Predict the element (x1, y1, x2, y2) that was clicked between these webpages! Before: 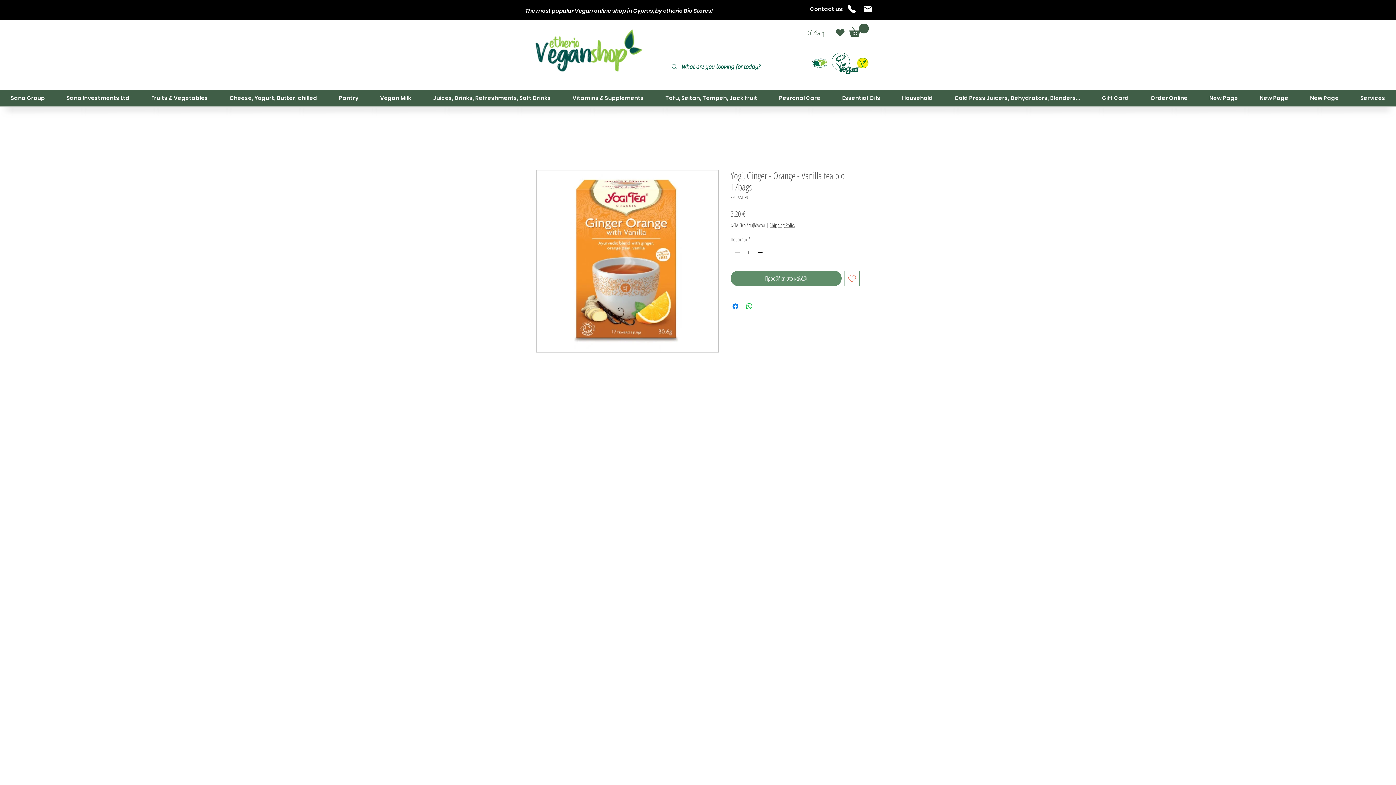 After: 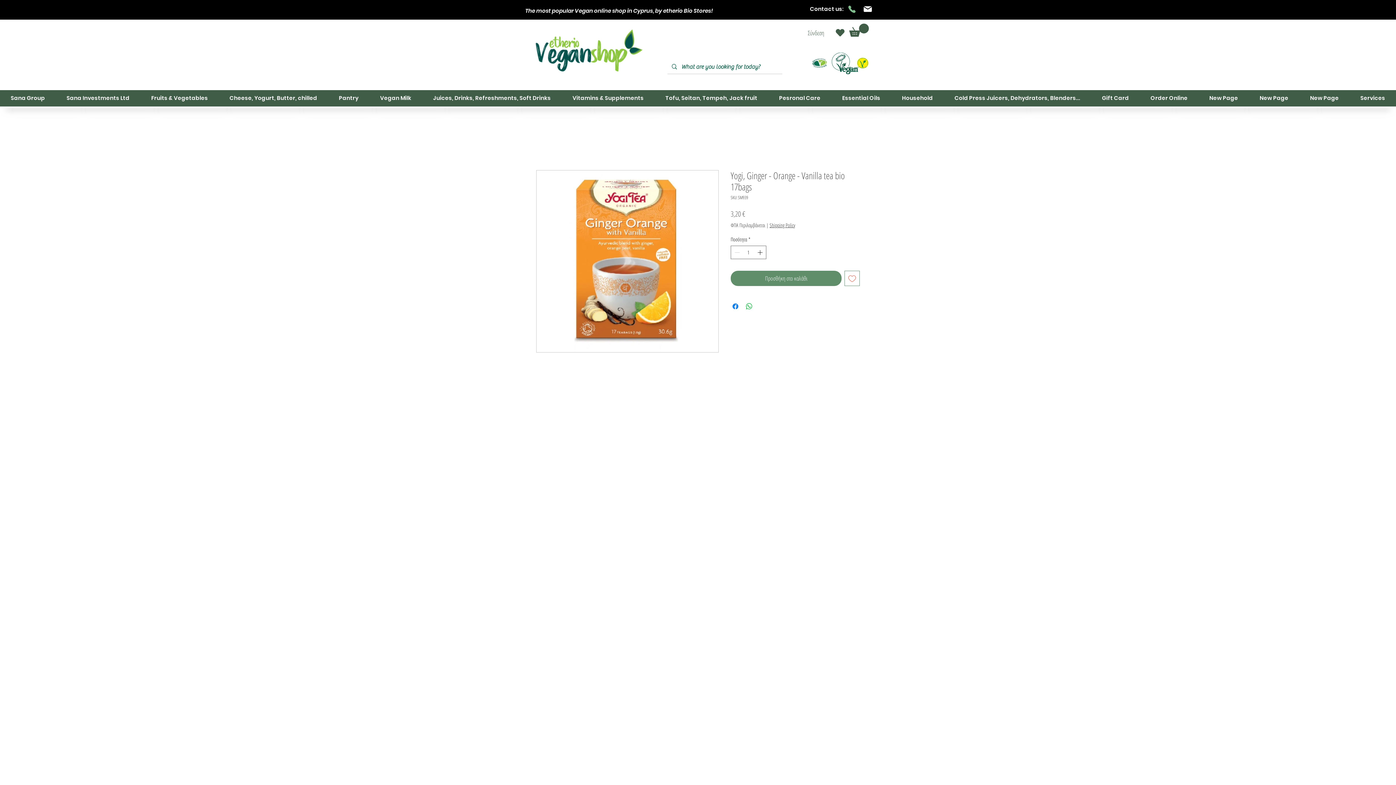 Action: bbox: (847, 4, 856, 13) label: Phone